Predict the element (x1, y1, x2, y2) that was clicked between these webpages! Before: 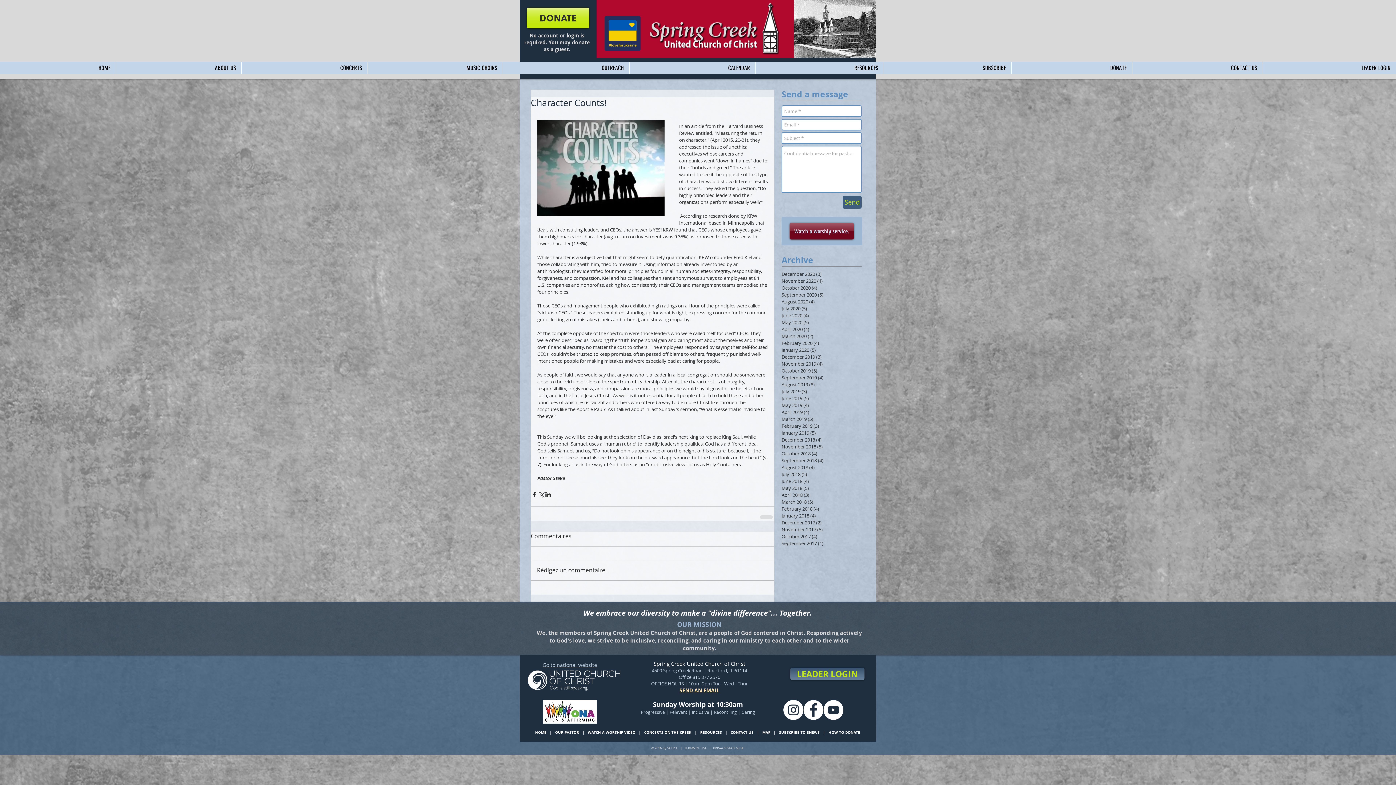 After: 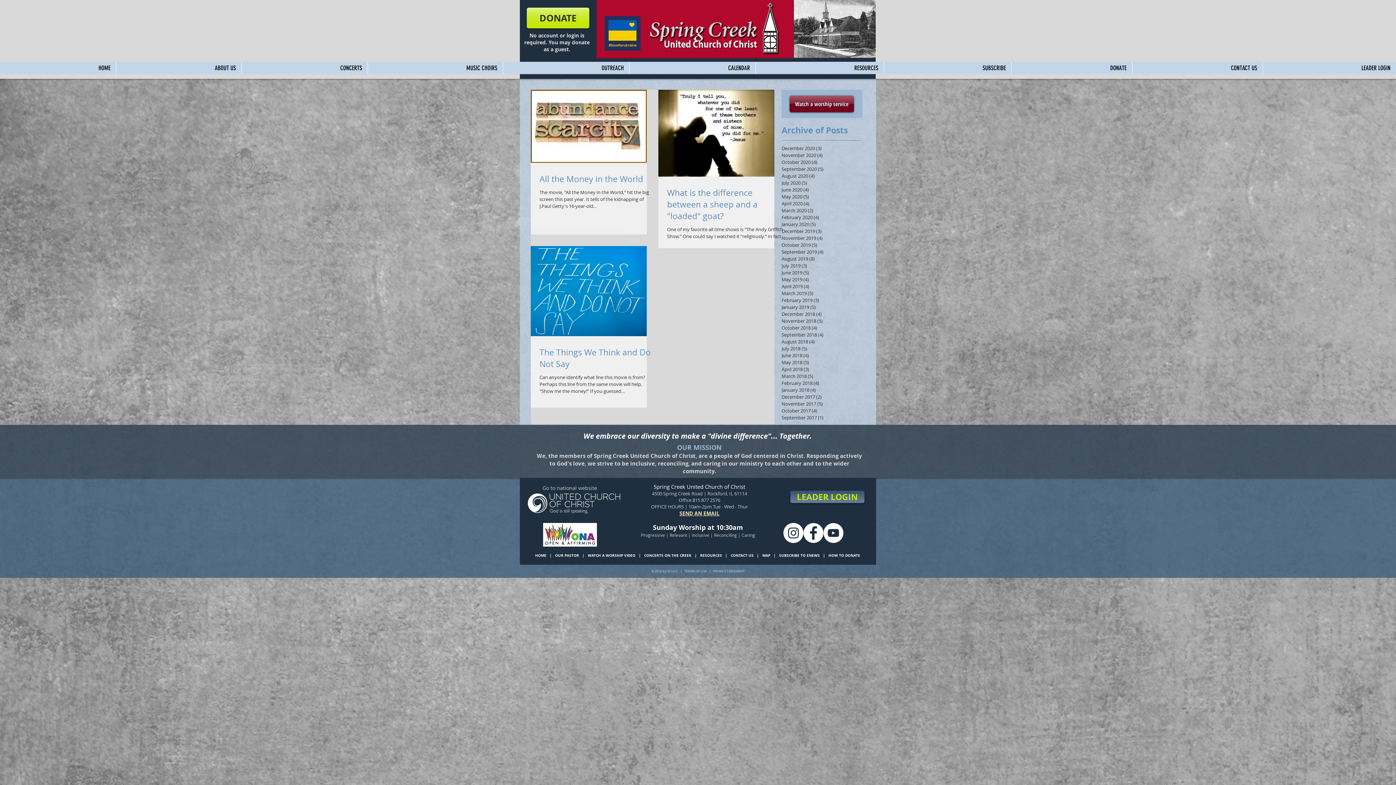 Action: label: April 2018 (3)
3 posts bbox: (781, 492, 858, 498)